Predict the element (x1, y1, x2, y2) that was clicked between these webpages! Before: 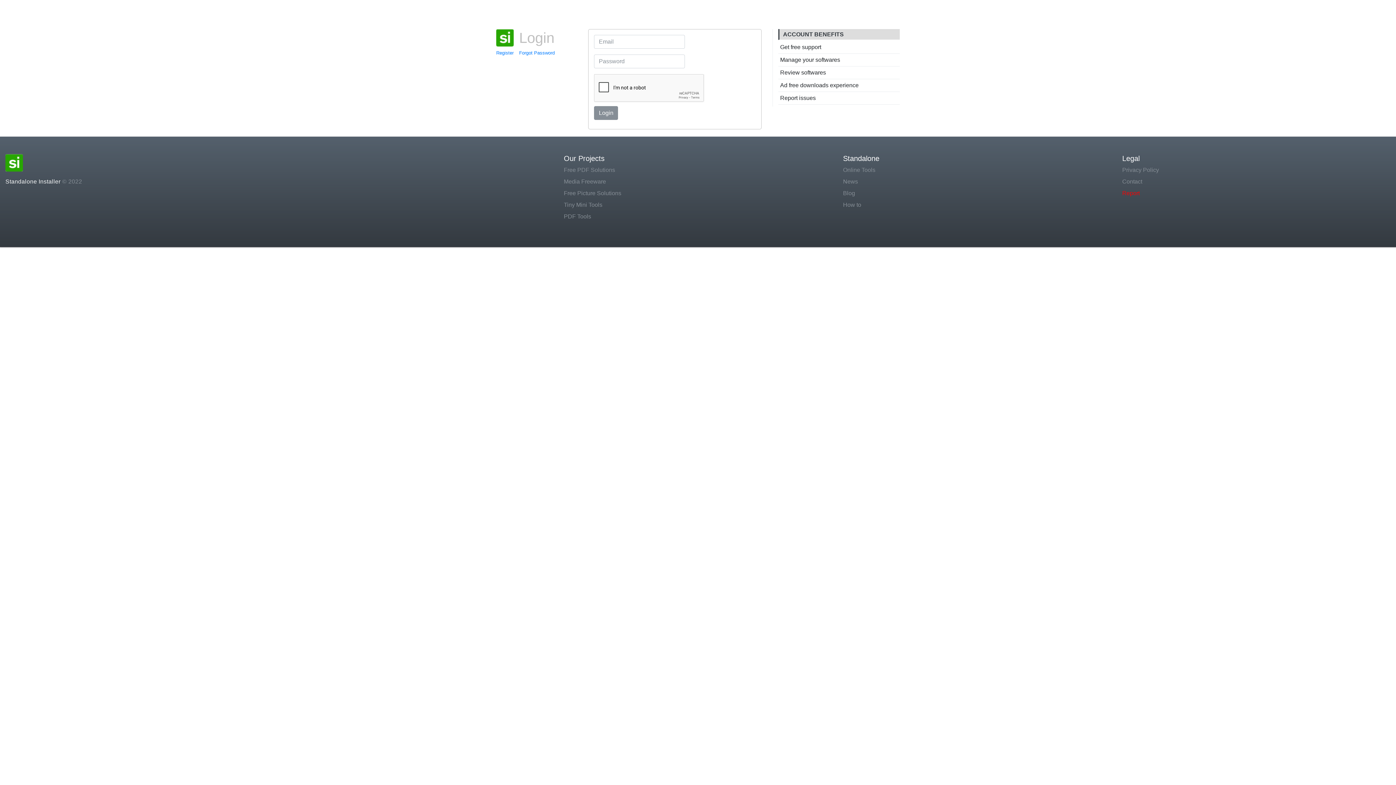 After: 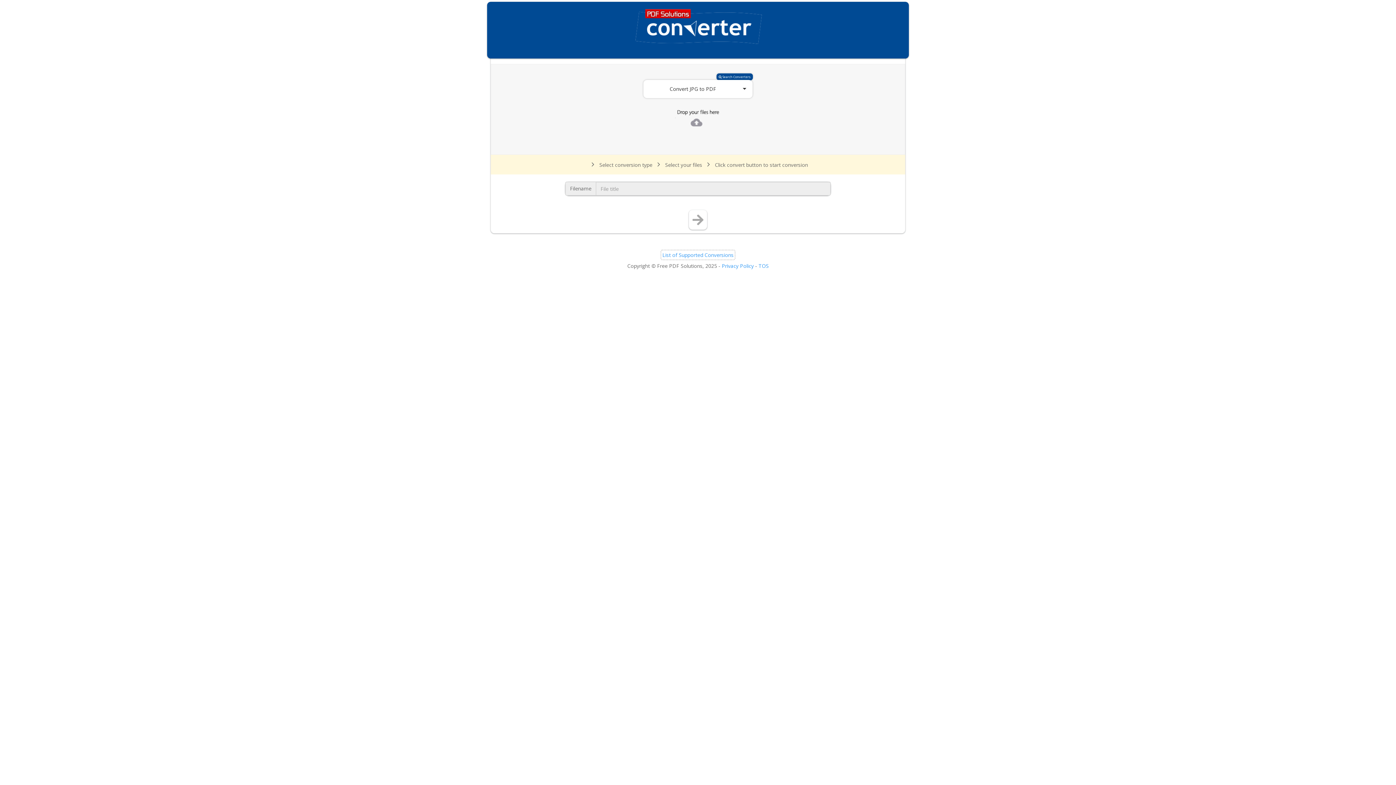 Action: bbox: (564, 212, 832, 221) label: PDF Tools